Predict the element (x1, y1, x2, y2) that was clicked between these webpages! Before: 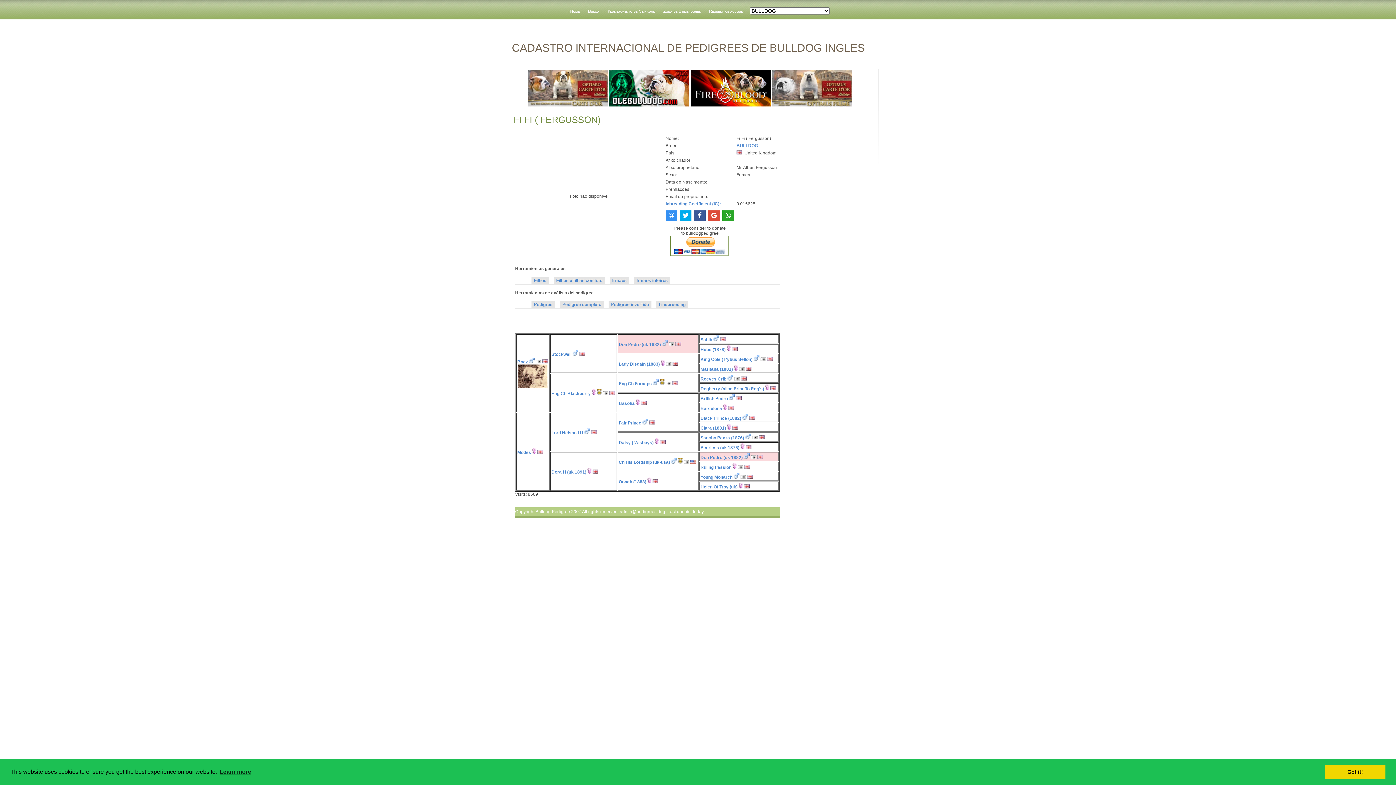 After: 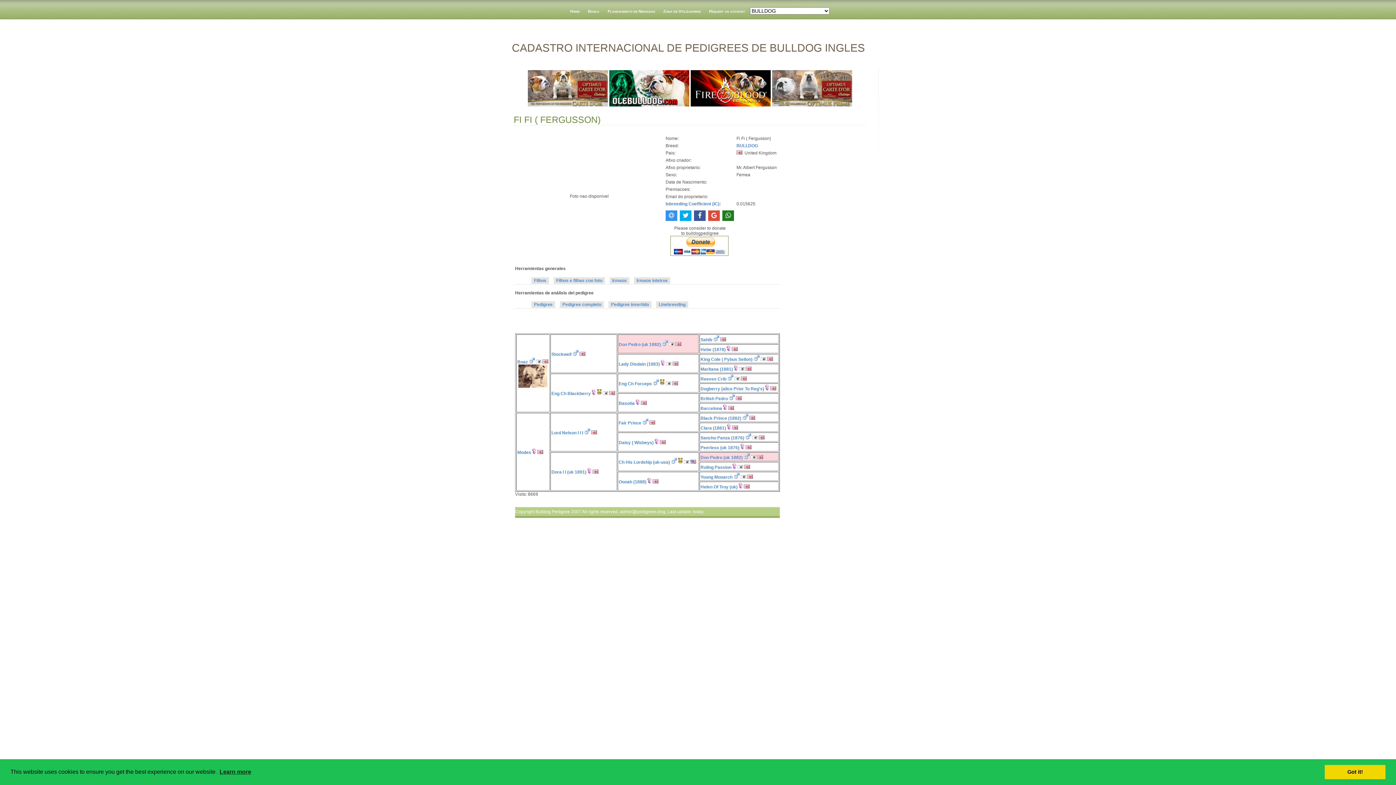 Action: bbox: (722, 210, 734, 221)